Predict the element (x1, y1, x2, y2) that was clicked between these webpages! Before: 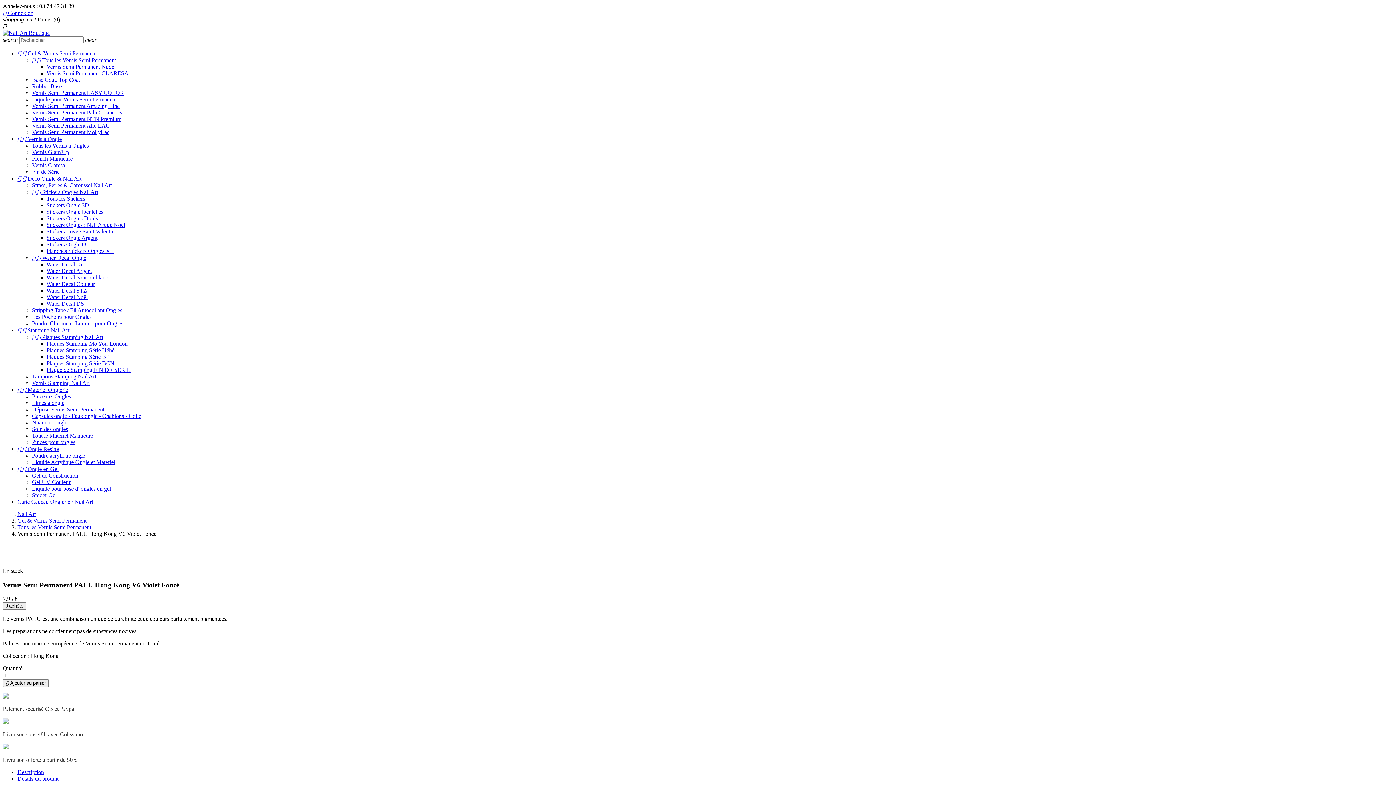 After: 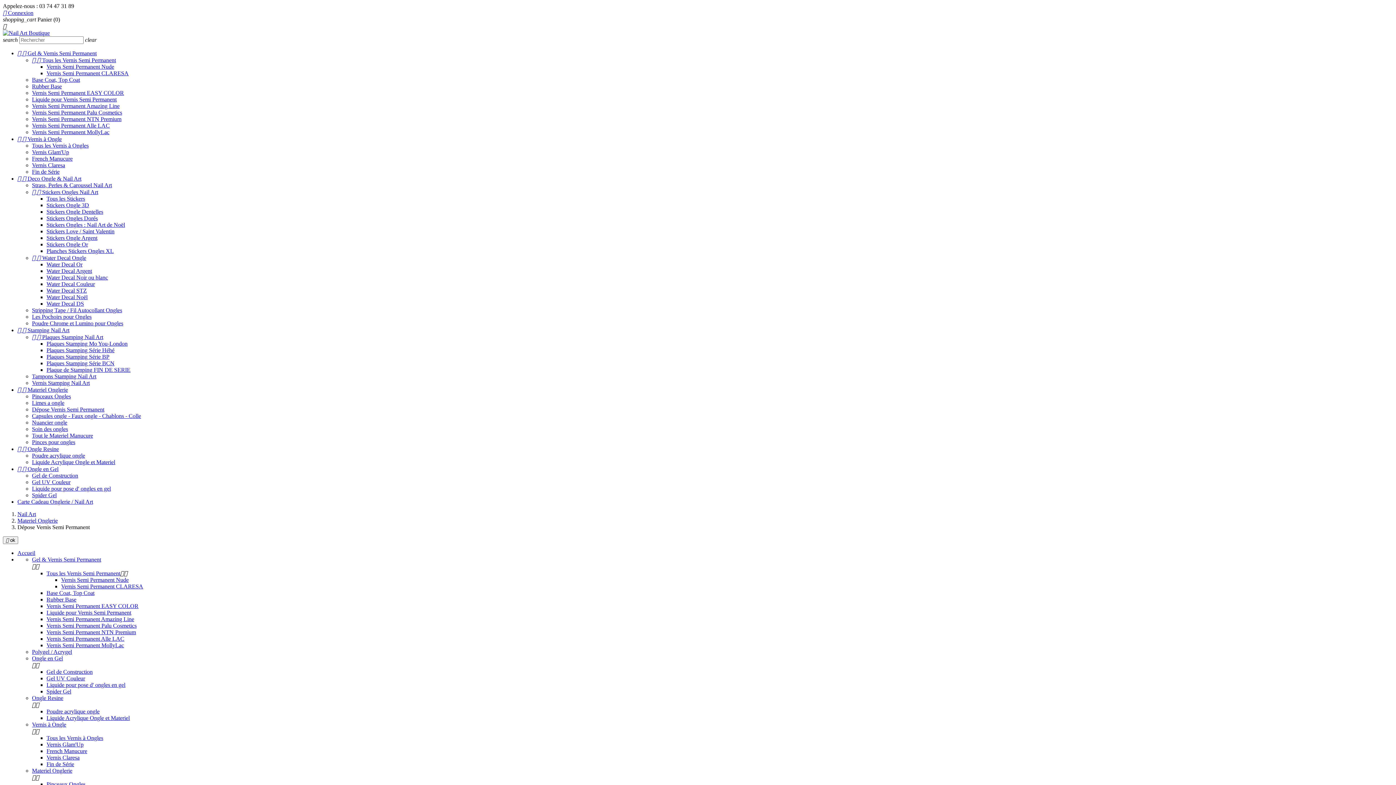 Action: label: Dépose Vernis Semi Permanent bbox: (32, 406, 104, 412)